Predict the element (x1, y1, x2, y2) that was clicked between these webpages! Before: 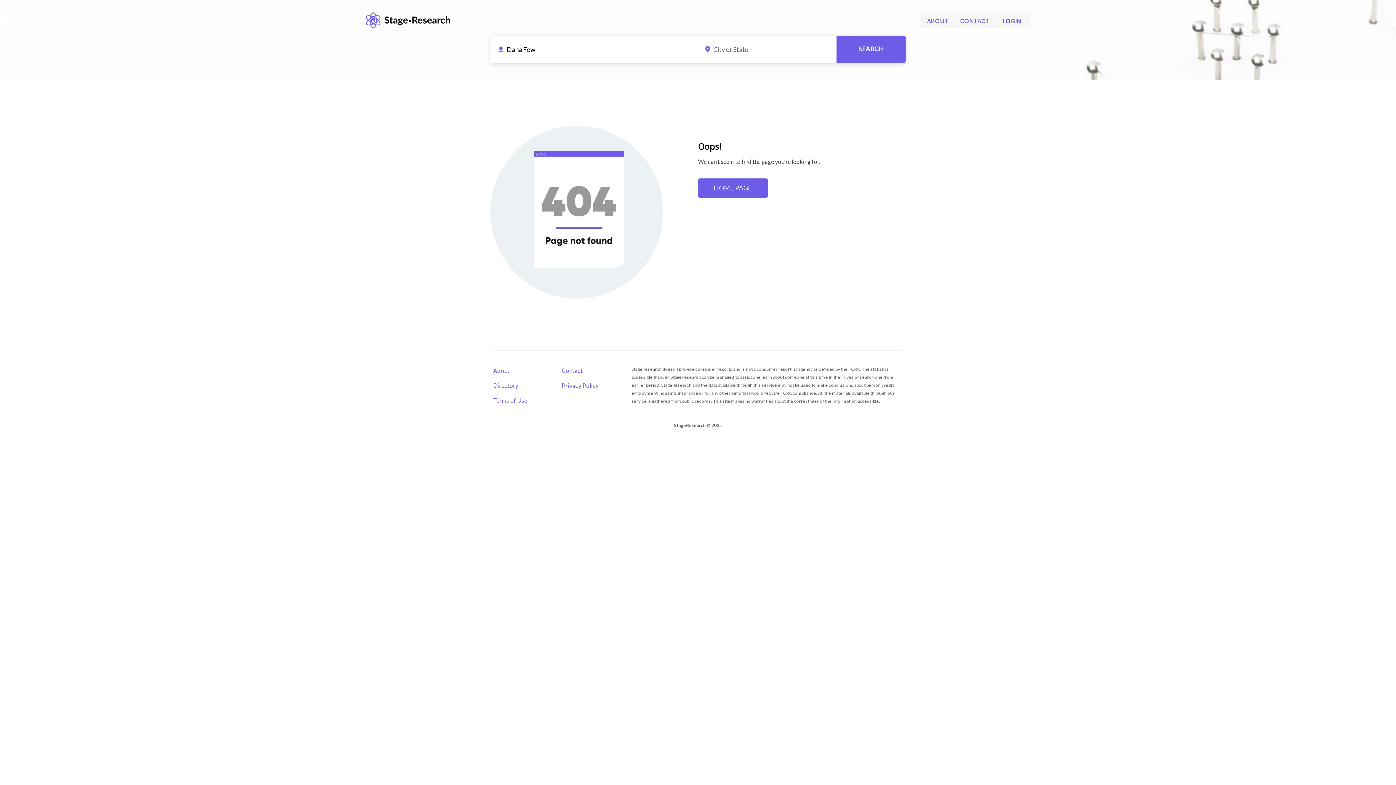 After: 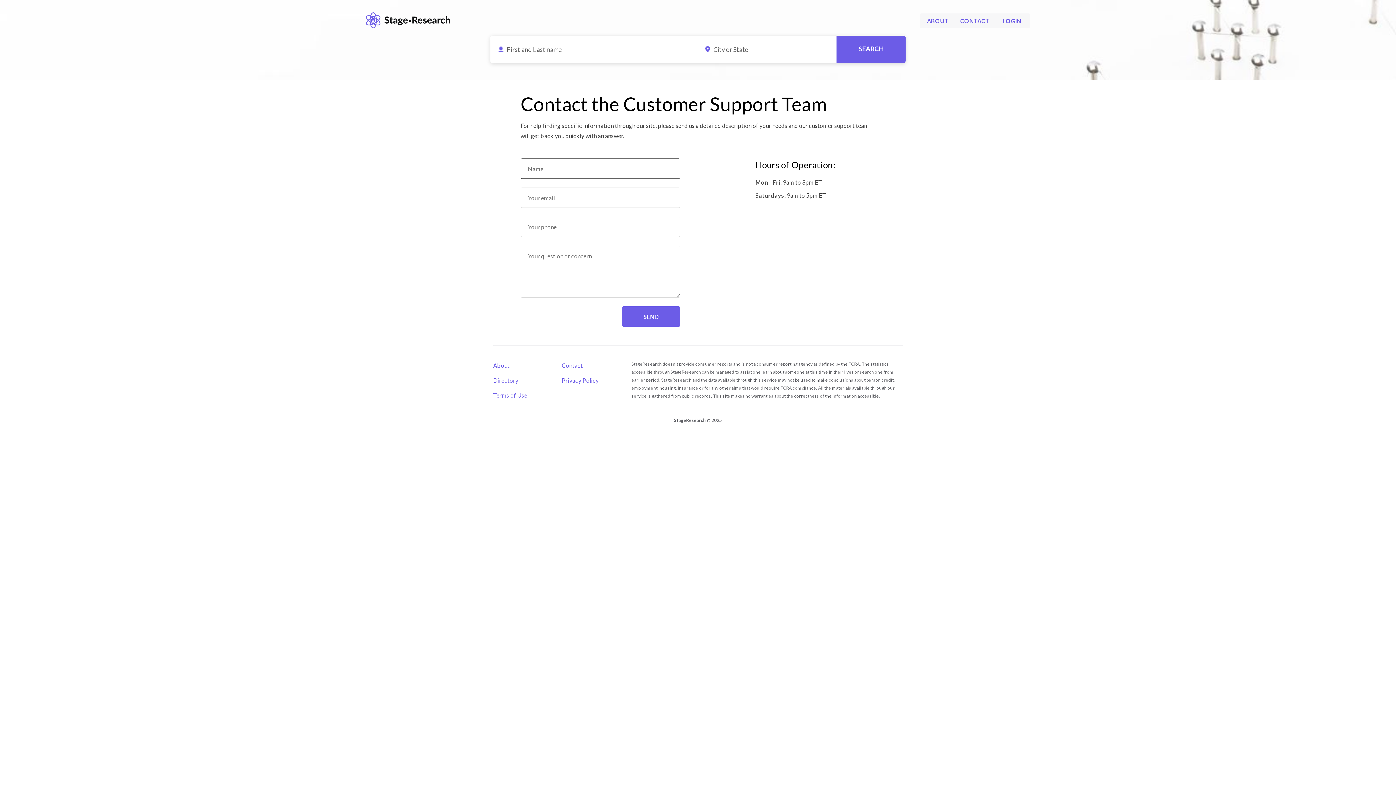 Action: bbox: (956, 13, 994, 27) label: CONTACT